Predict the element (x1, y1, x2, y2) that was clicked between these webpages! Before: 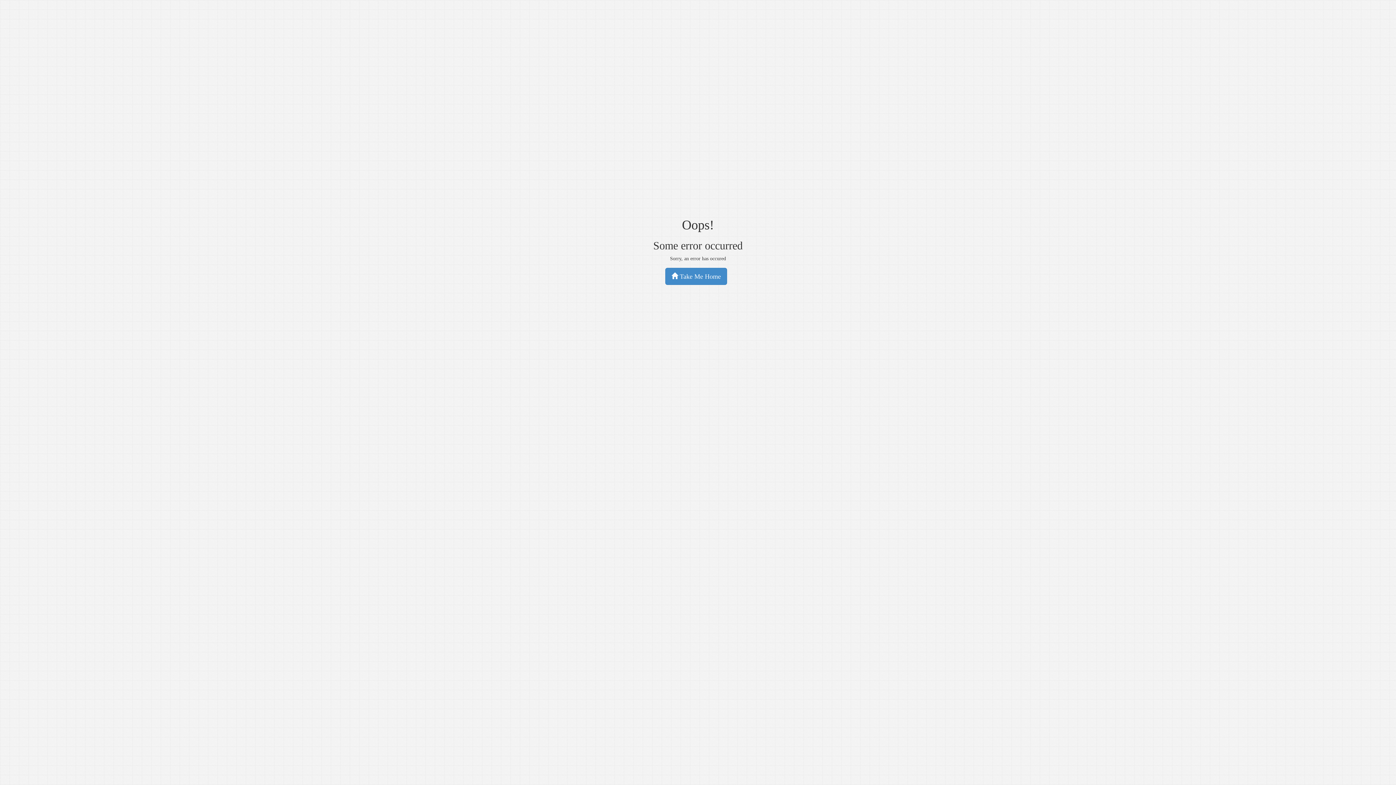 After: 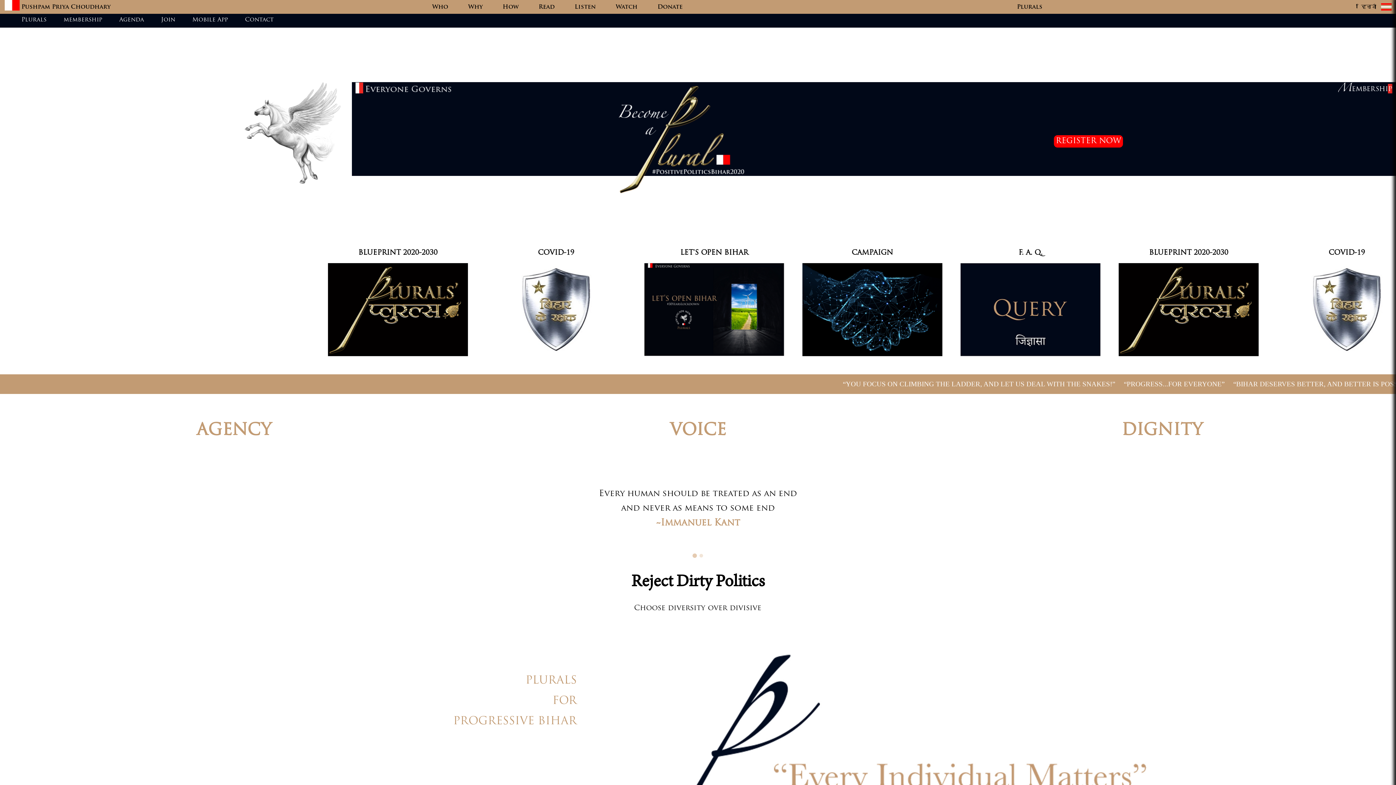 Action: label:  Take Me Home bbox: (665, 268, 727, 285)